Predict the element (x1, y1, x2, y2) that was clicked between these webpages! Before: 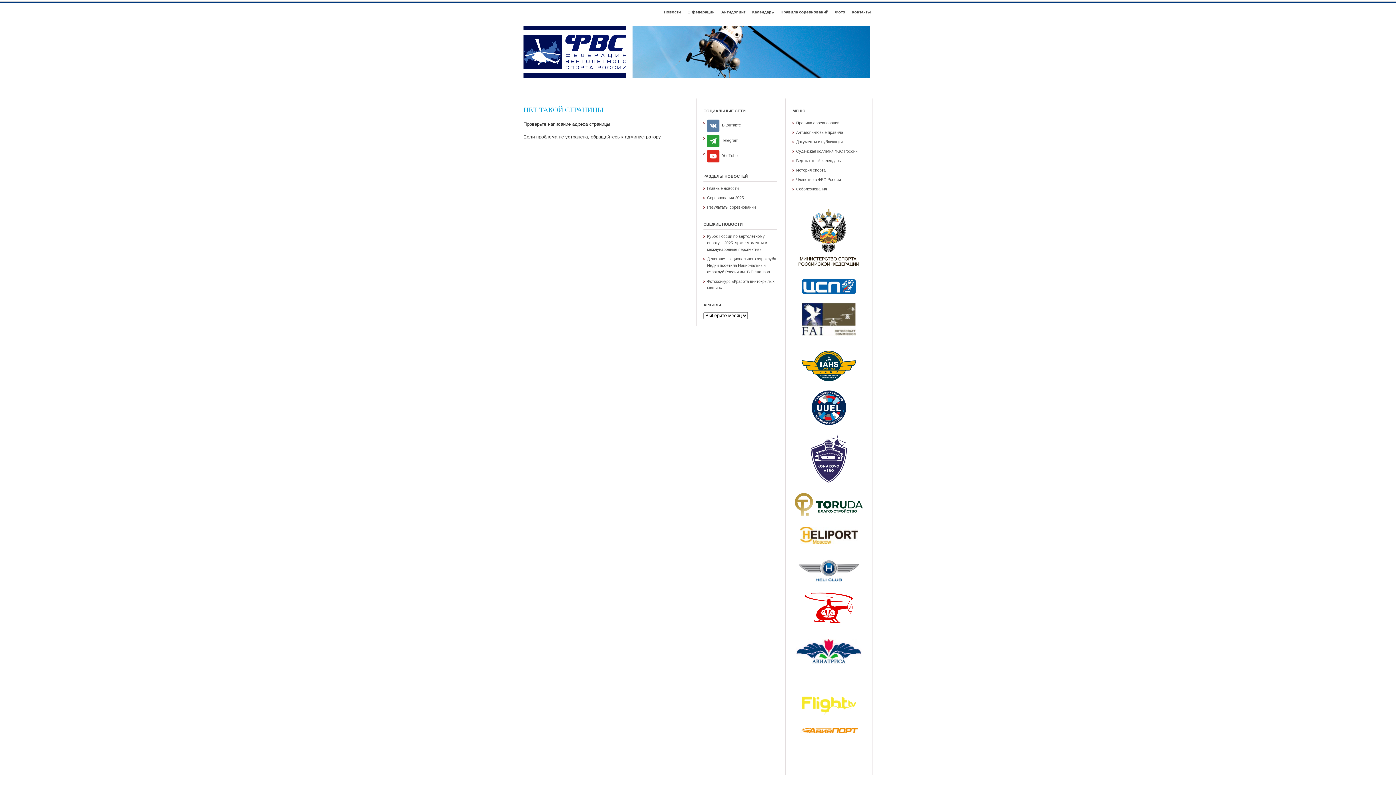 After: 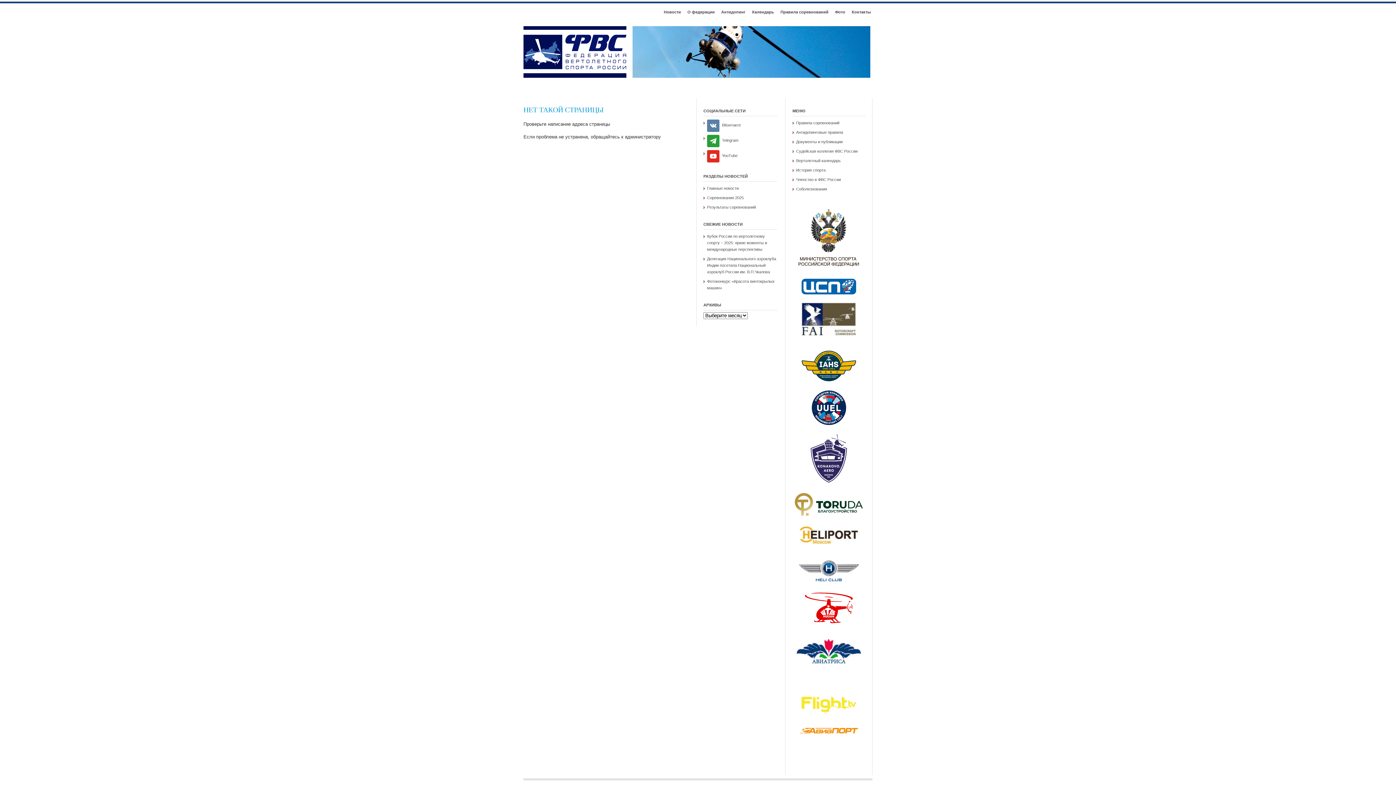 Action: bbox: (800, 730, 858, 734)